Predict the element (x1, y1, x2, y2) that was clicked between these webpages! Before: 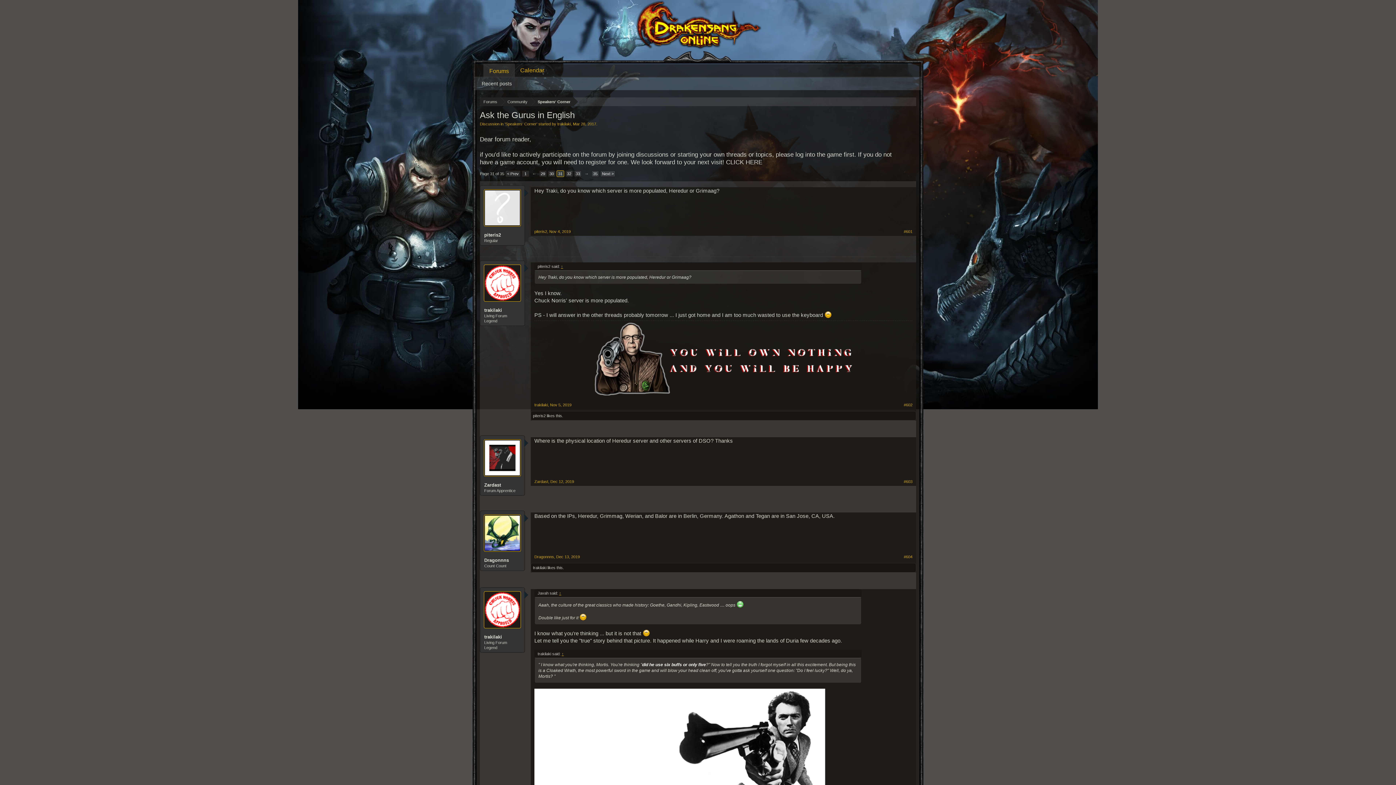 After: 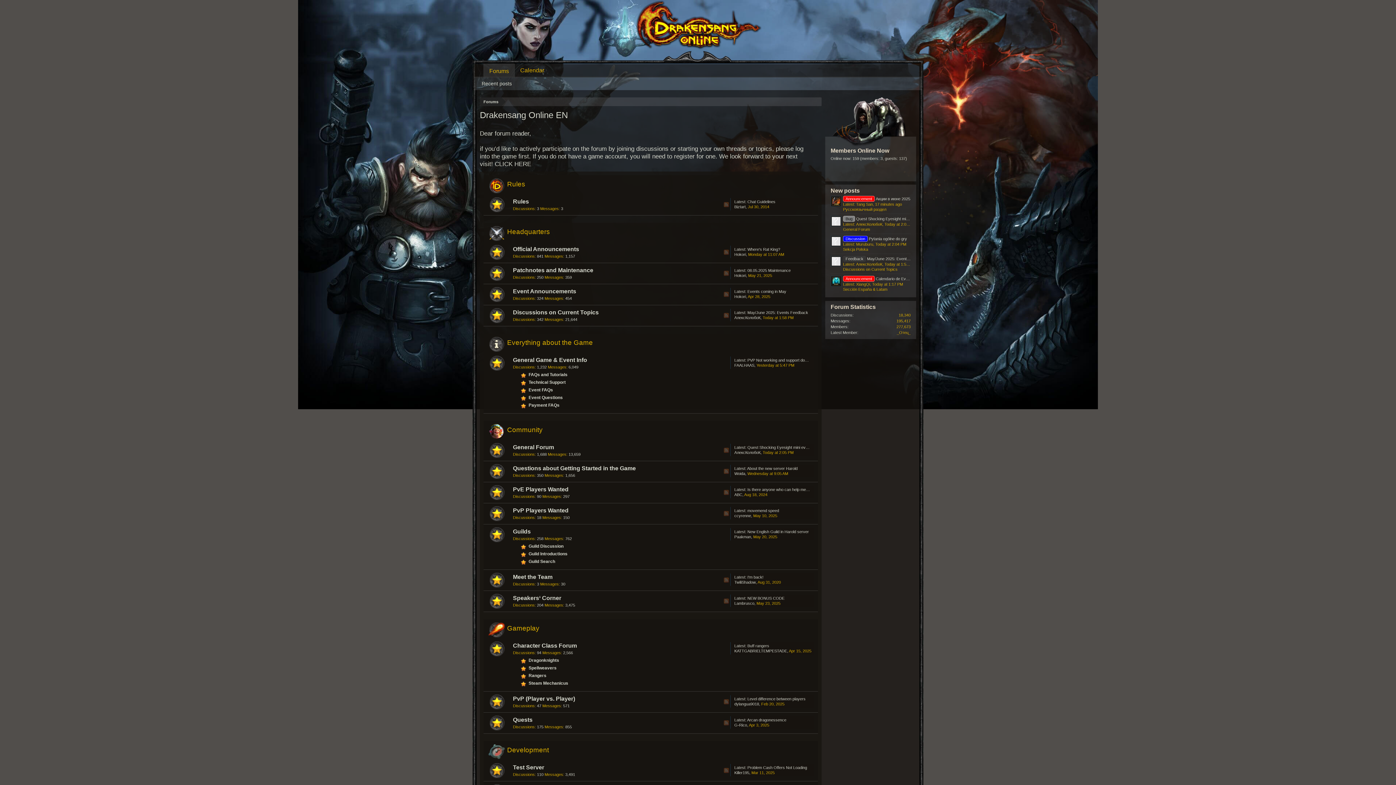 Action: label: trakilaki bbox: (484, 634, 520, 640)